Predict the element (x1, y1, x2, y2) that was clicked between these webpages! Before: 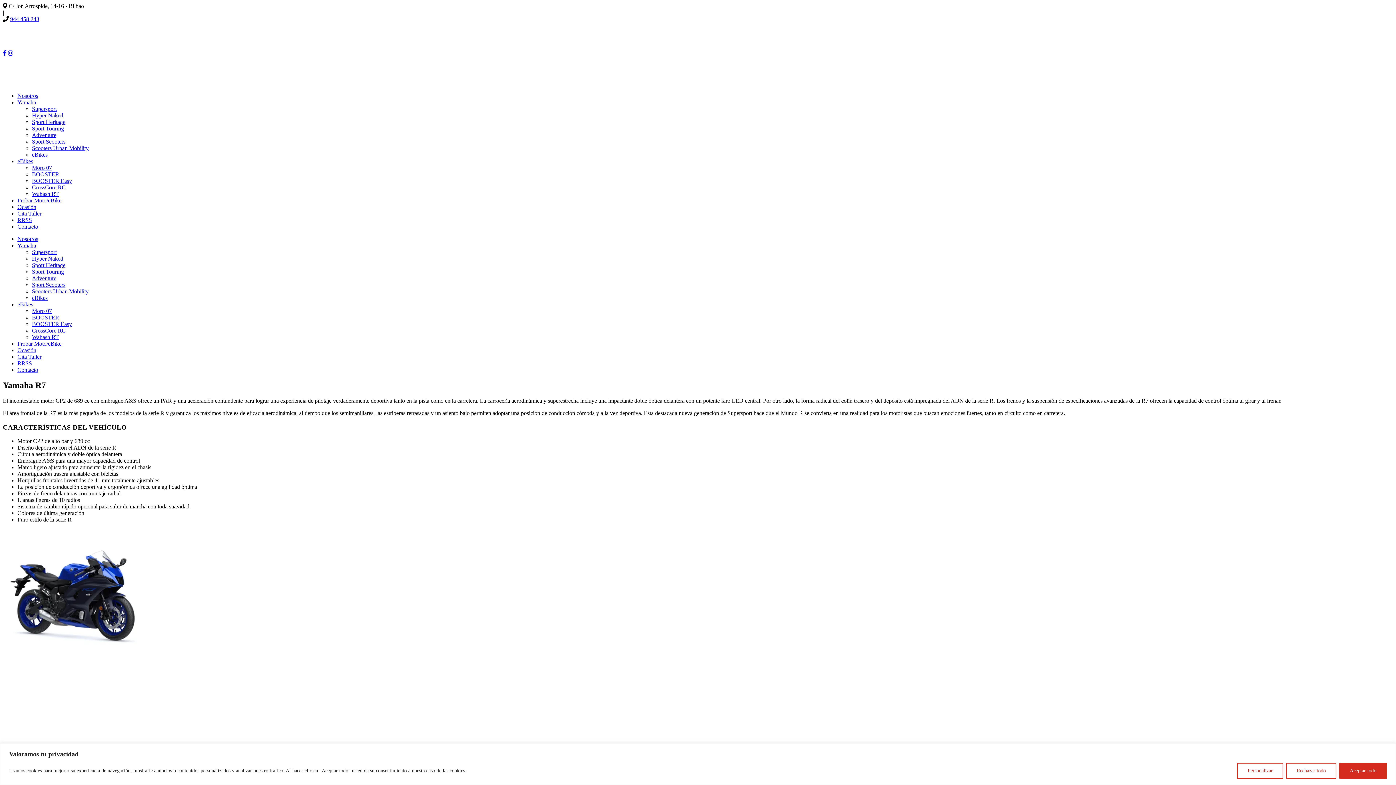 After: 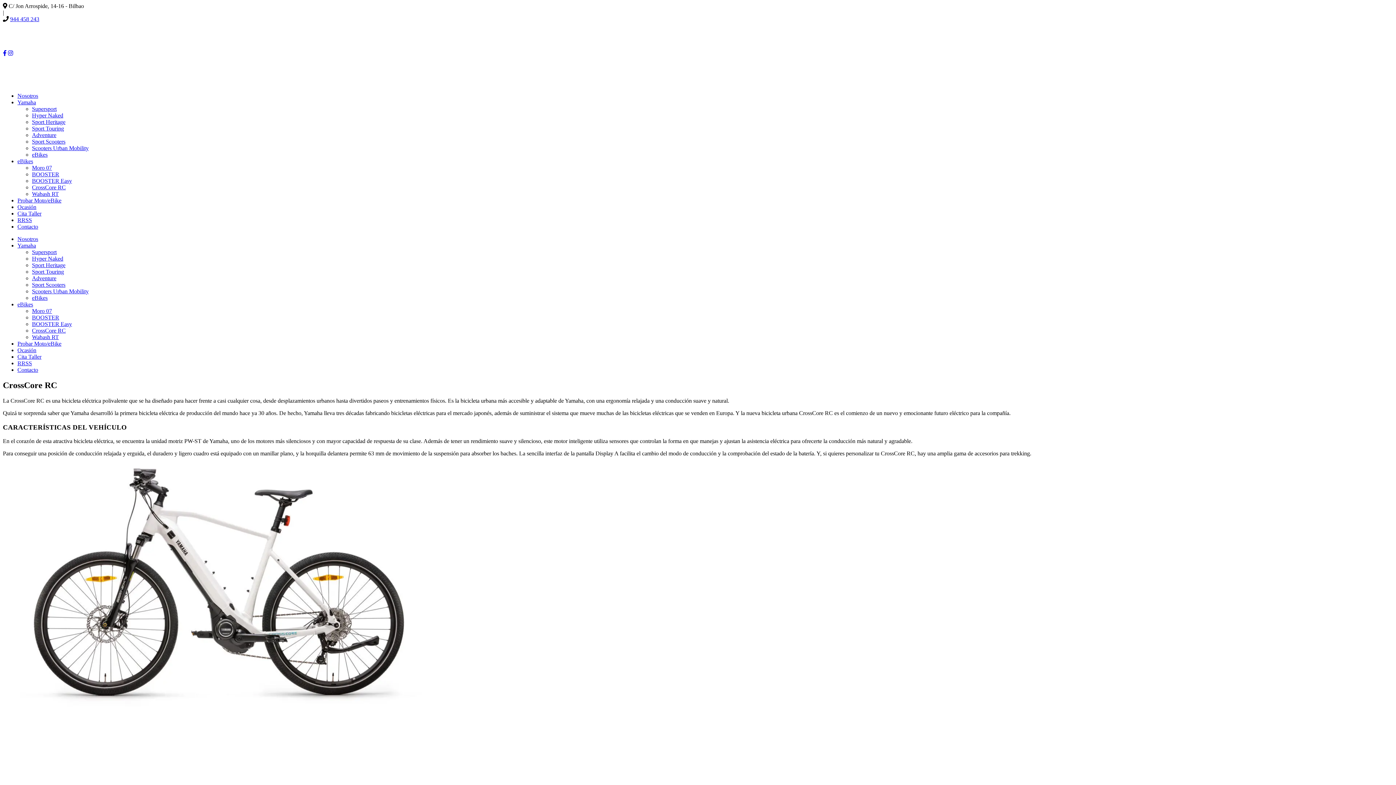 Action: bbox: (32, 184, 65, 190) label: CrossCore RC